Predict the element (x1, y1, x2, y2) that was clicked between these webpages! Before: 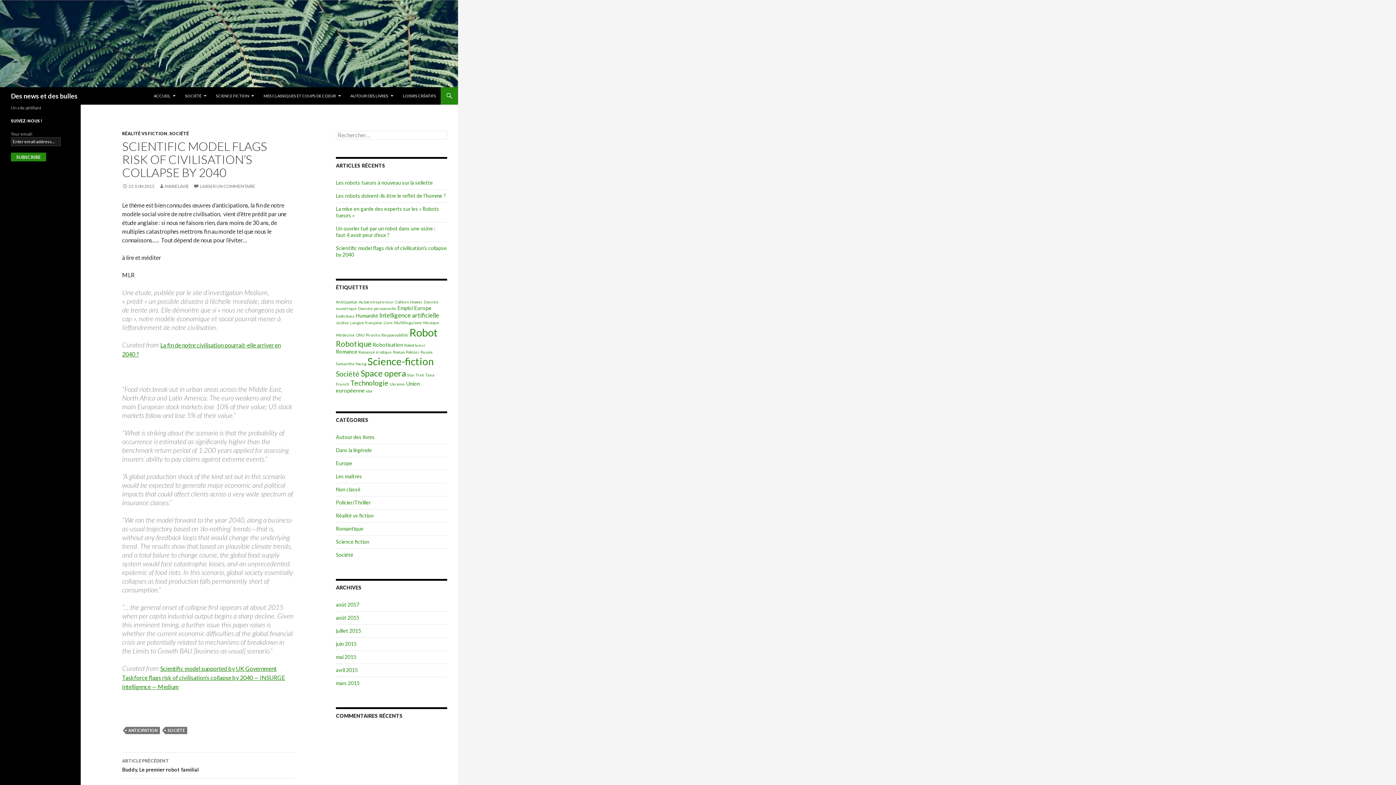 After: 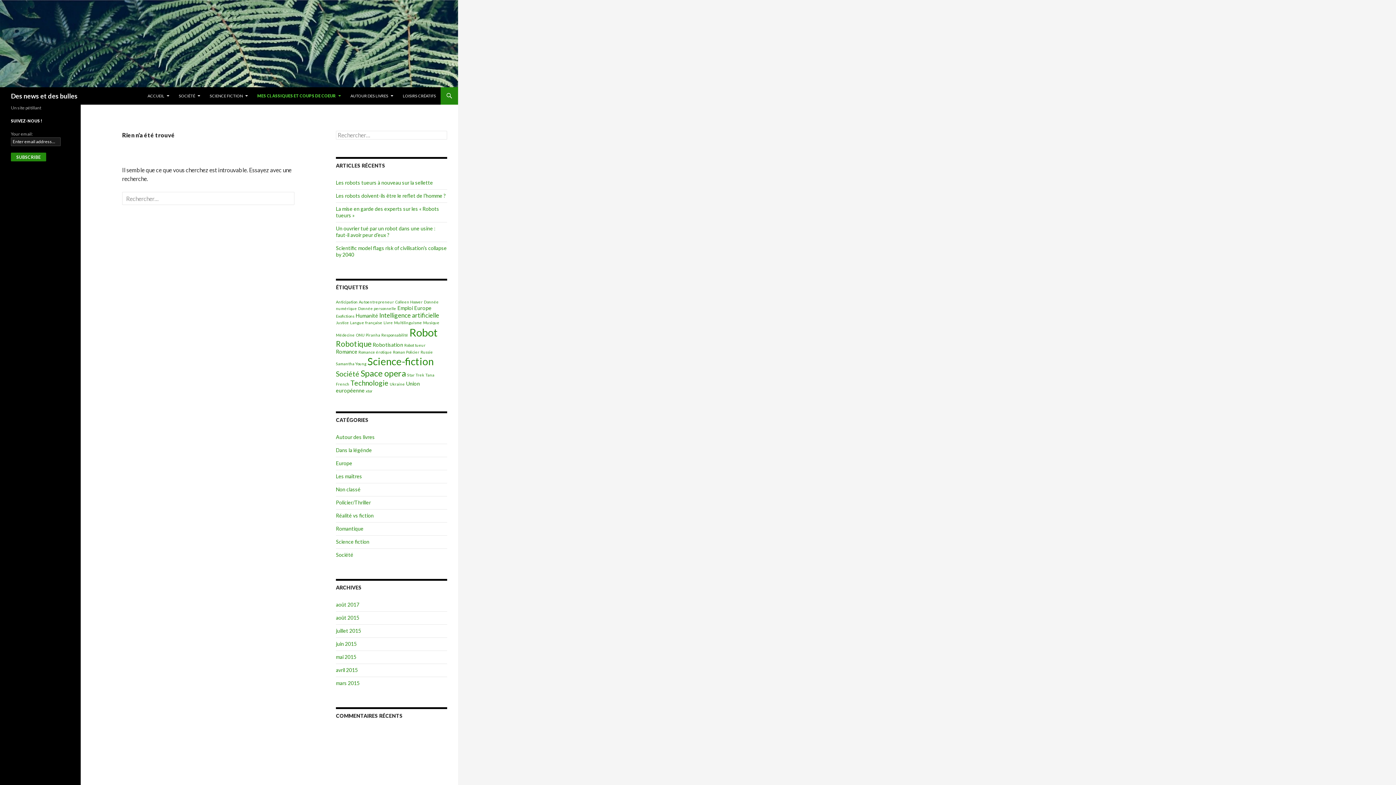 Action: label: MES CLASSIQUES ET COUPS DE COEUR bbox: (259, 87, 345, 104)